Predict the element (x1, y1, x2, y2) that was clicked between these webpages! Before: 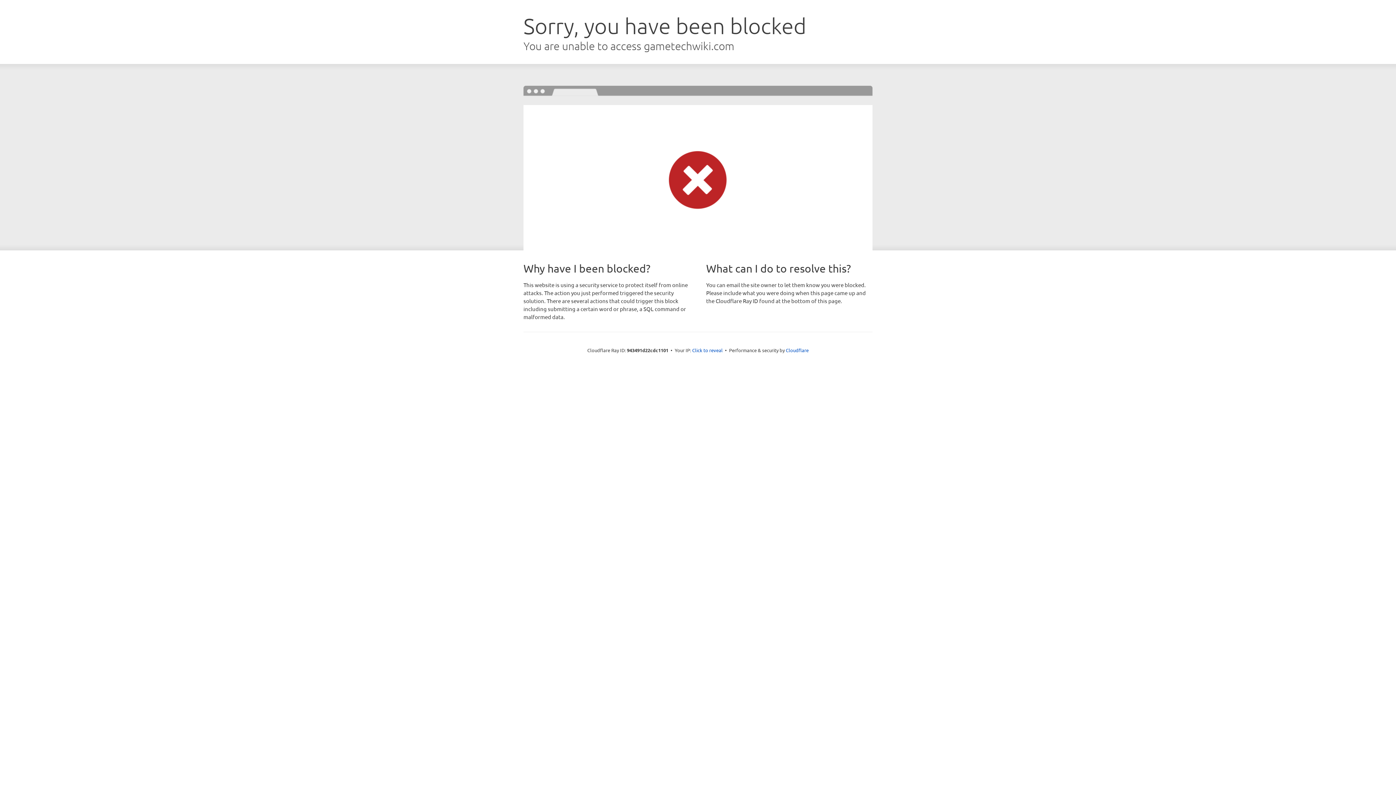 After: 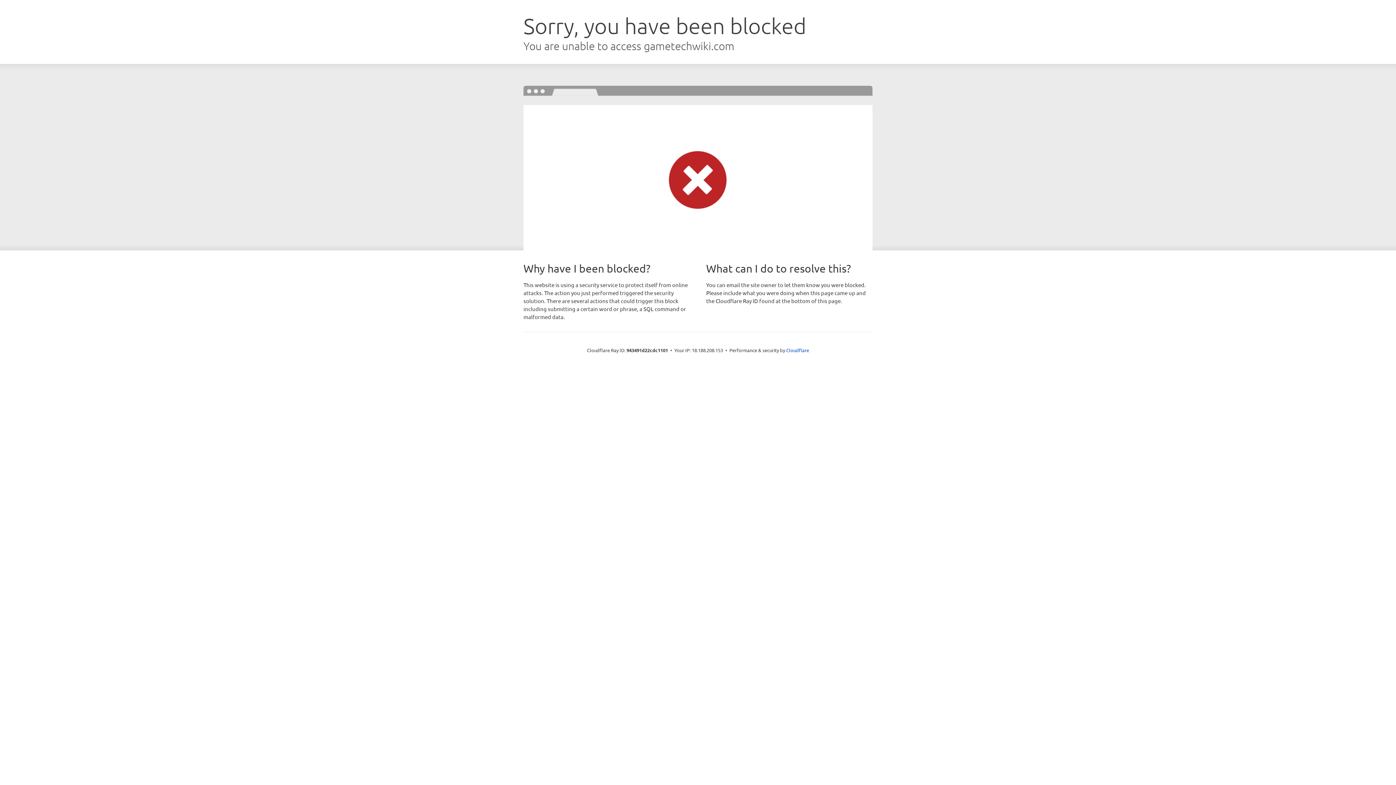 Action: label: Click to reveal bbox: (692, 346, 722, 353)